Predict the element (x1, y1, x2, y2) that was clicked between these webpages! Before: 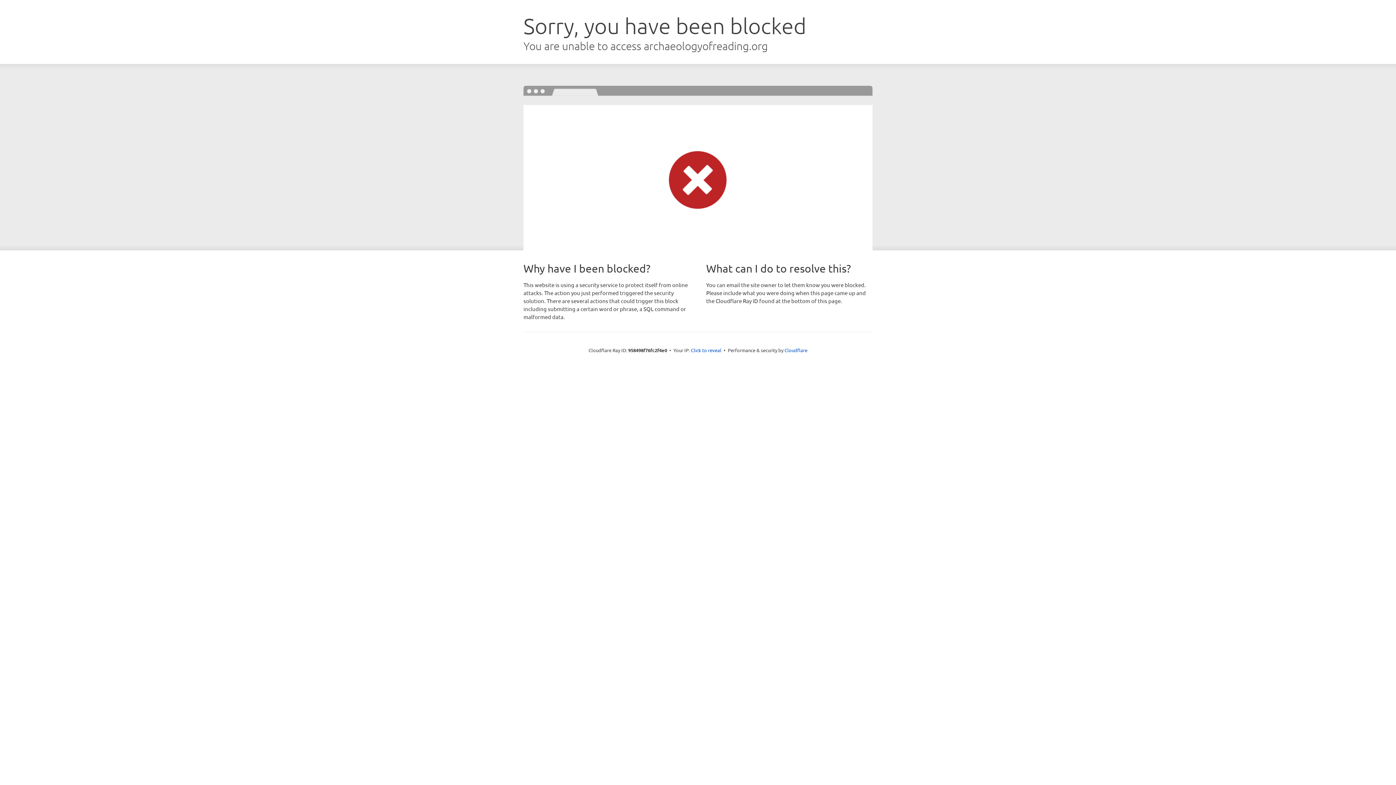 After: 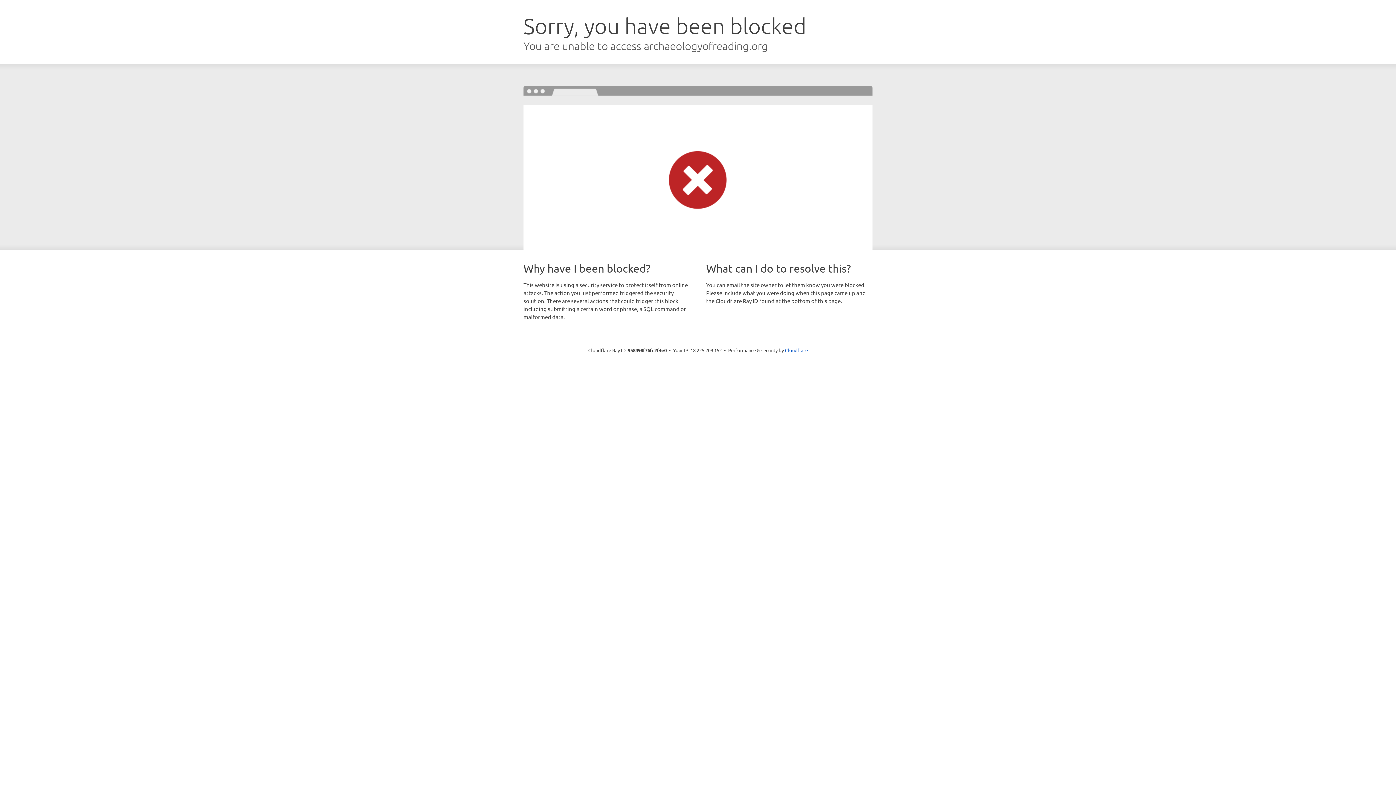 Action: bbox: (691, 346, 721, 353) label: Click to reveal